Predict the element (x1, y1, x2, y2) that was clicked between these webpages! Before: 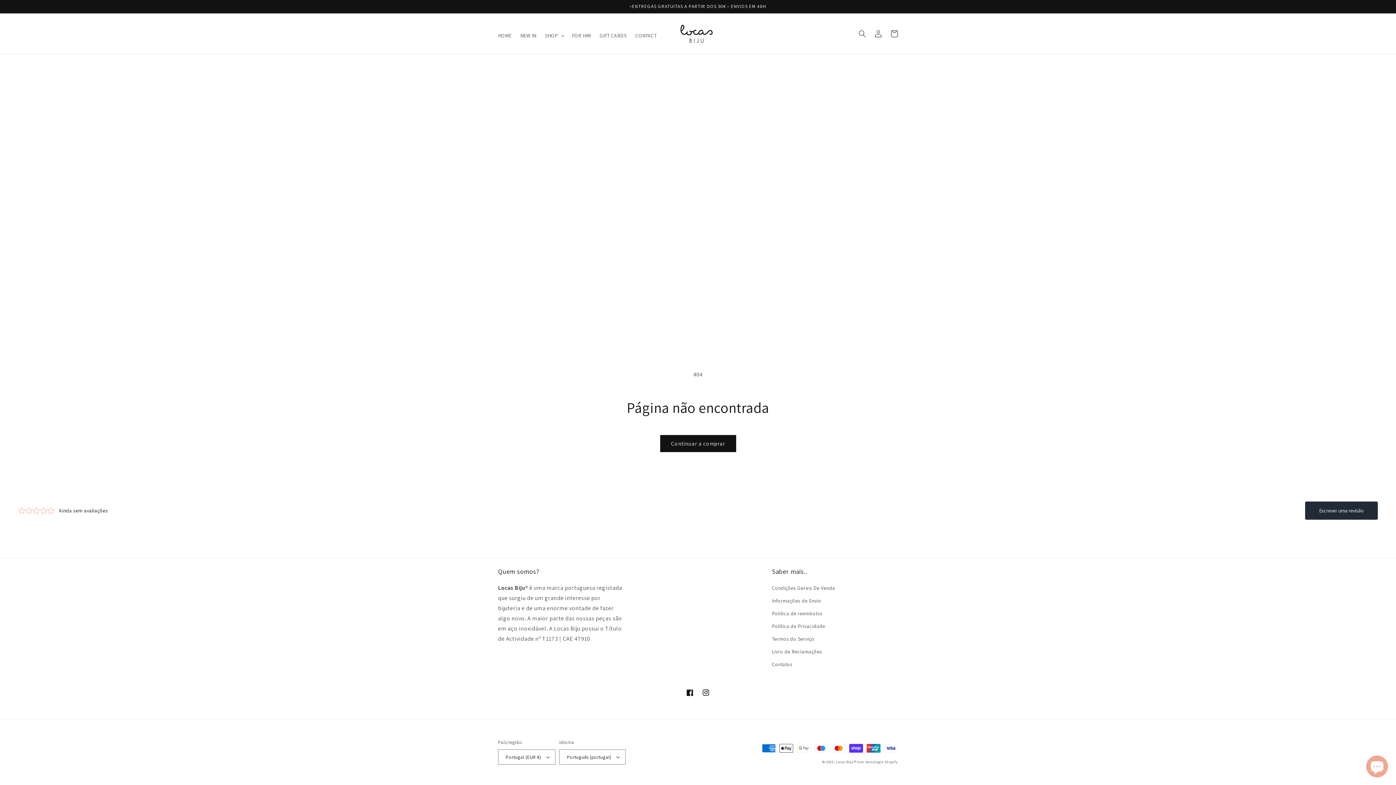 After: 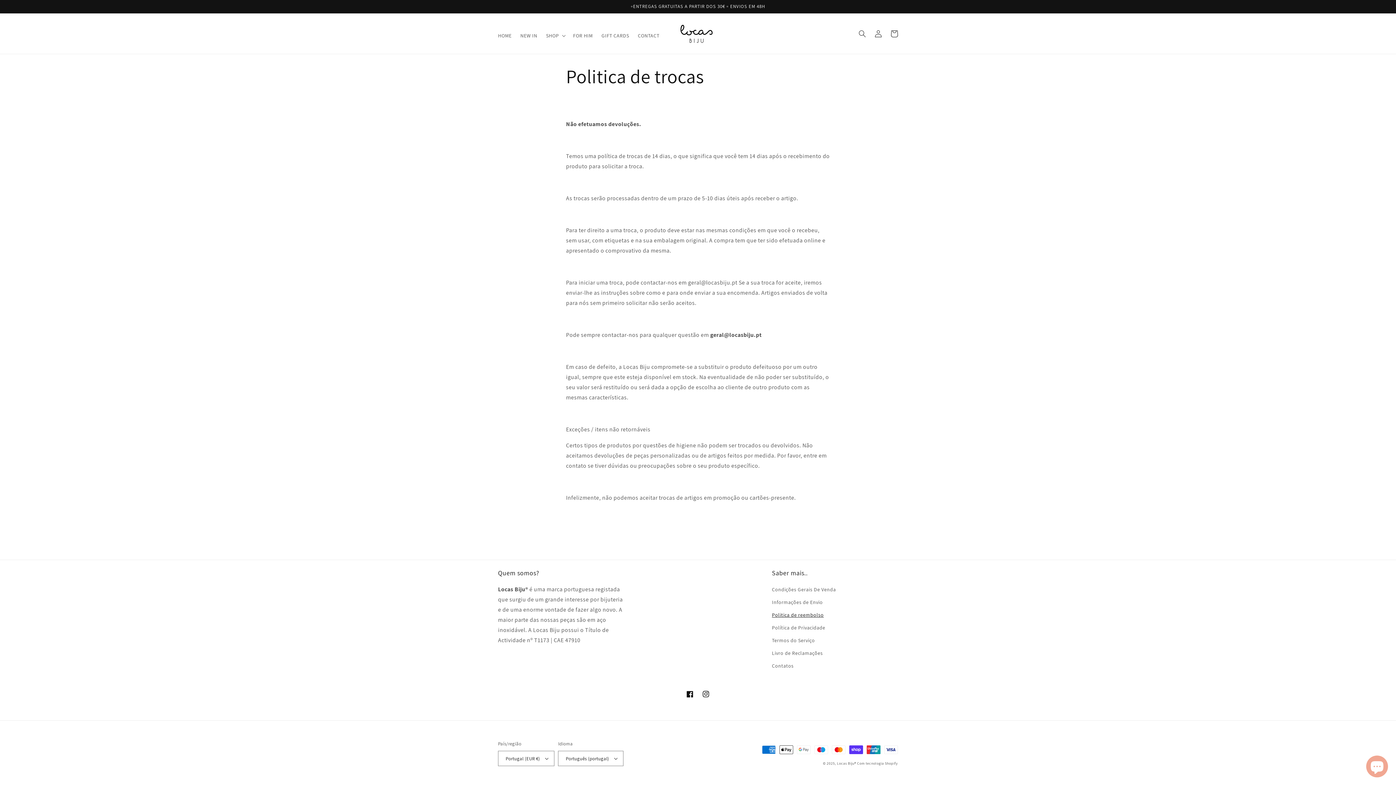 Action: bbox: (772, 607, 826, 620) label: Politica de reembolso